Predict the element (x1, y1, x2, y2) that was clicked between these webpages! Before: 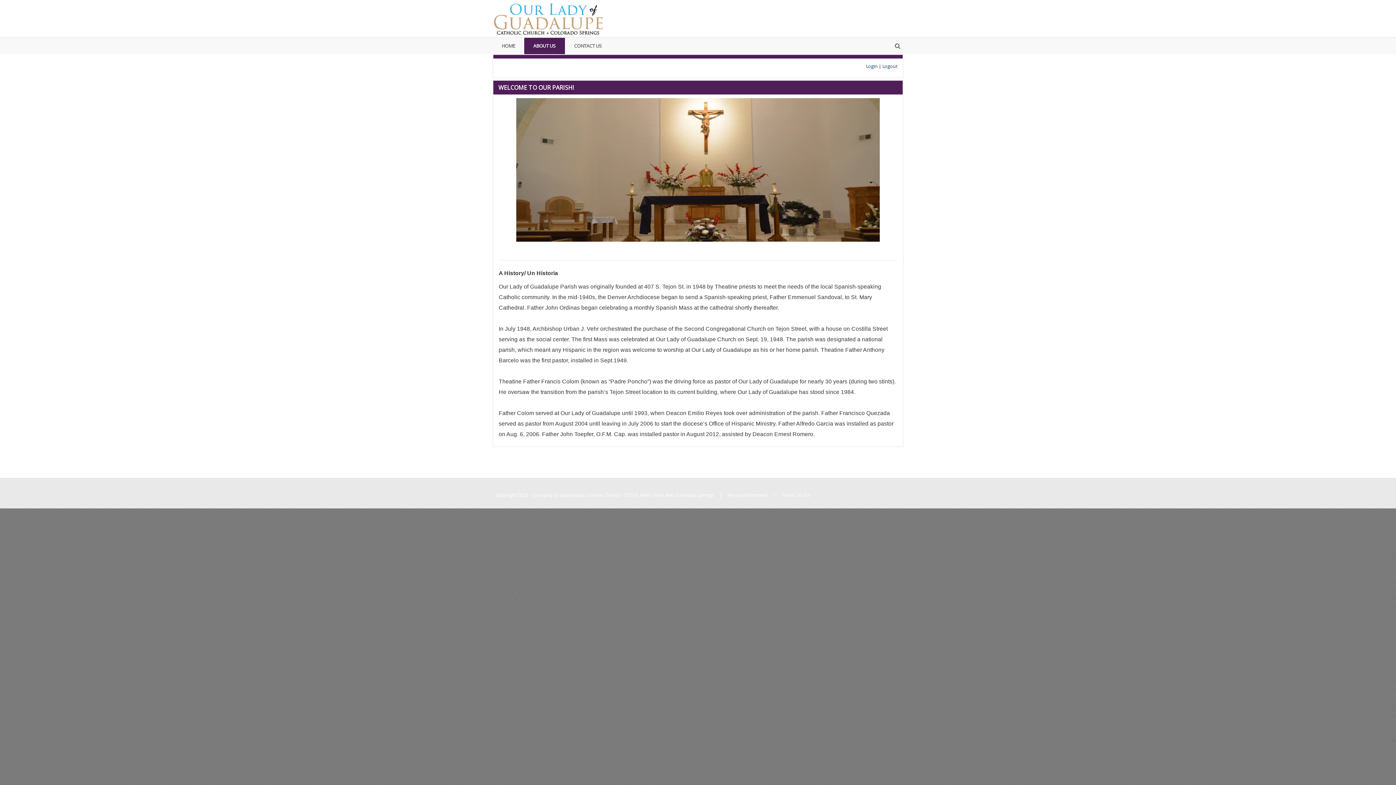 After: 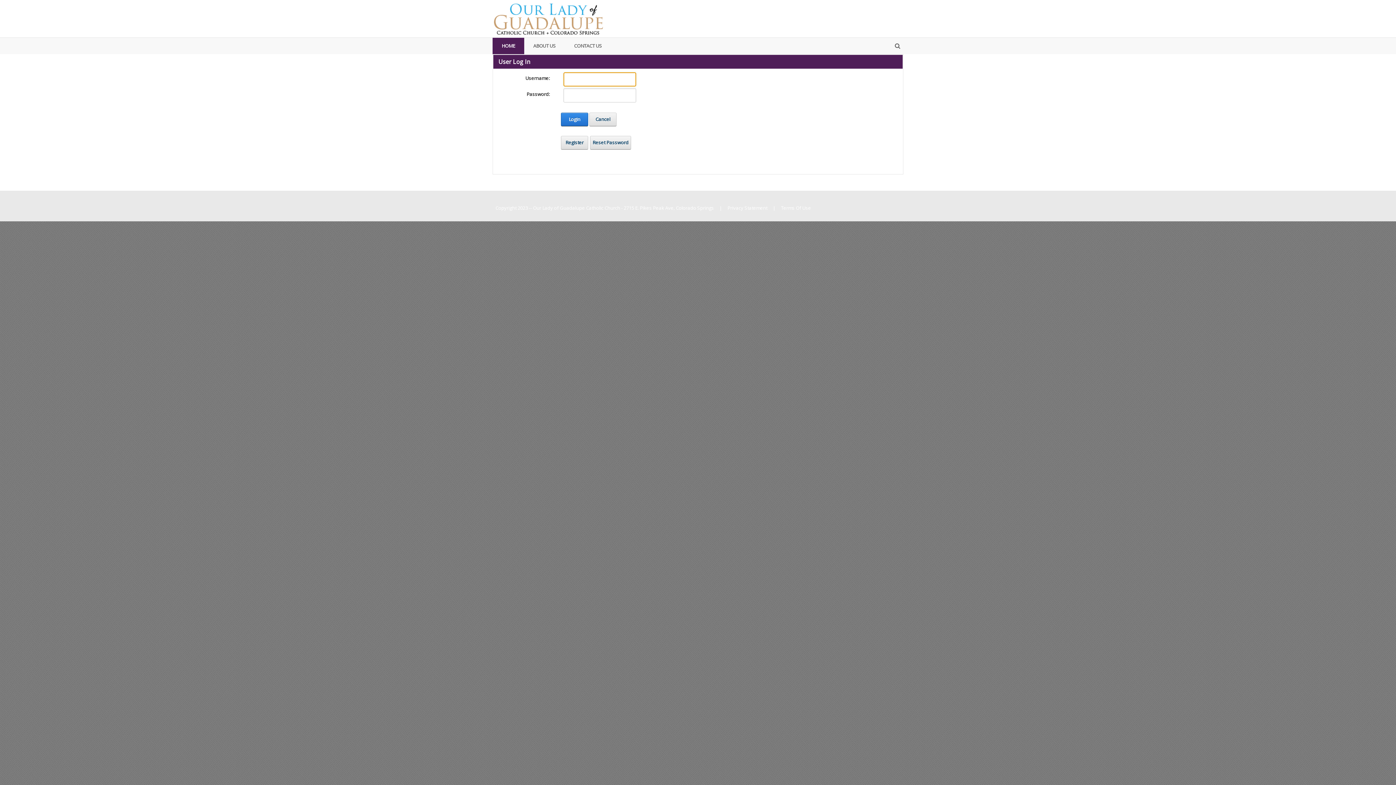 Action: bbox: (866, 62, 877, 69) label: Login